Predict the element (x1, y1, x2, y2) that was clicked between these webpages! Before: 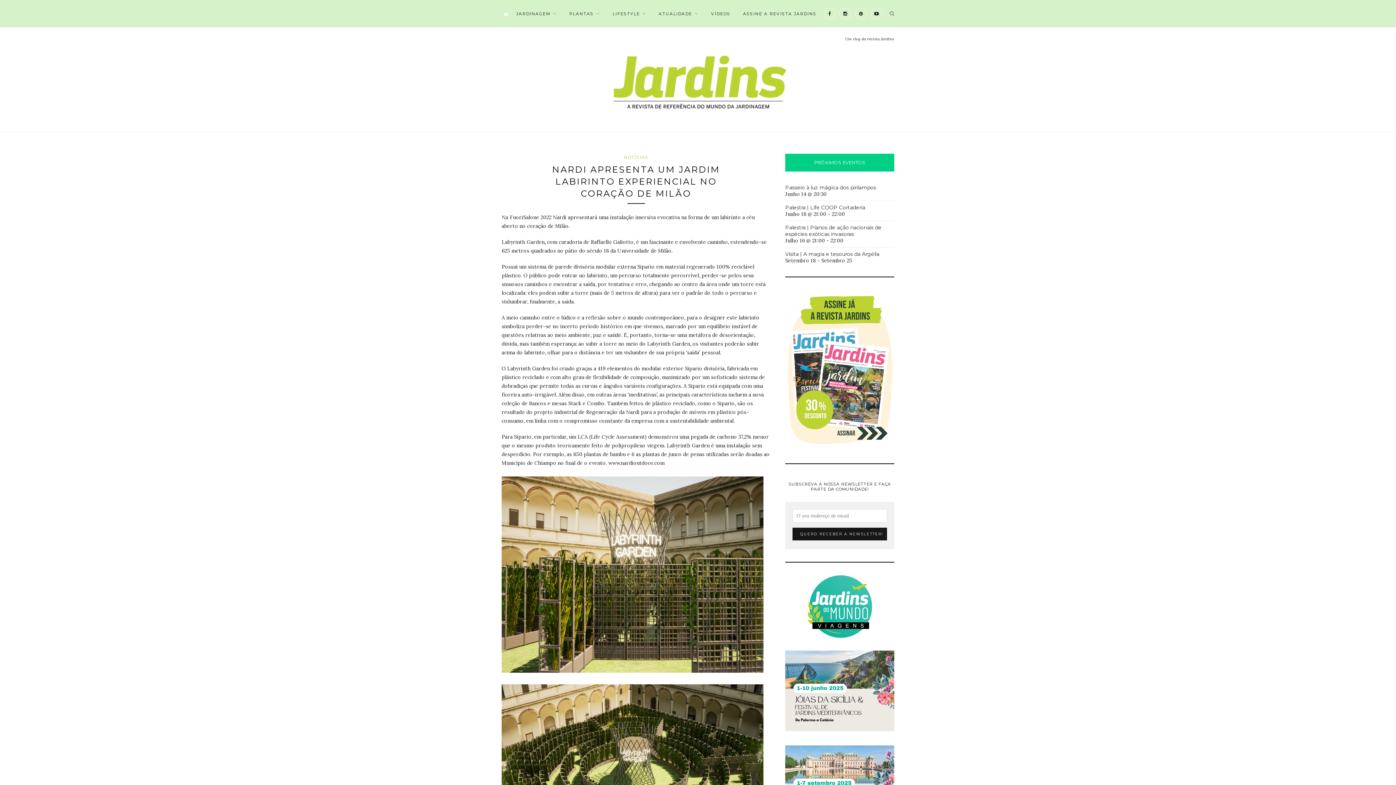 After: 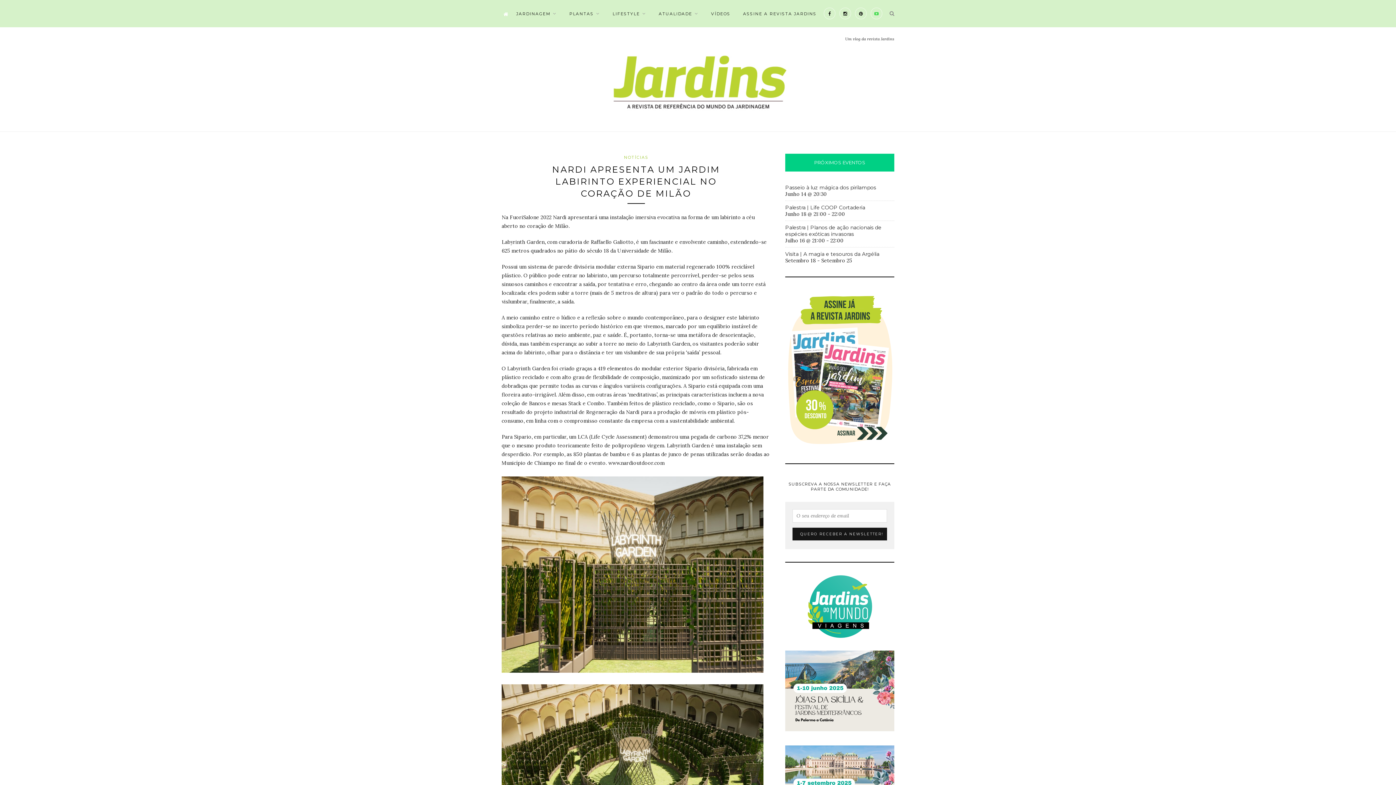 Action: bbox: (870, 7, 882, 19)